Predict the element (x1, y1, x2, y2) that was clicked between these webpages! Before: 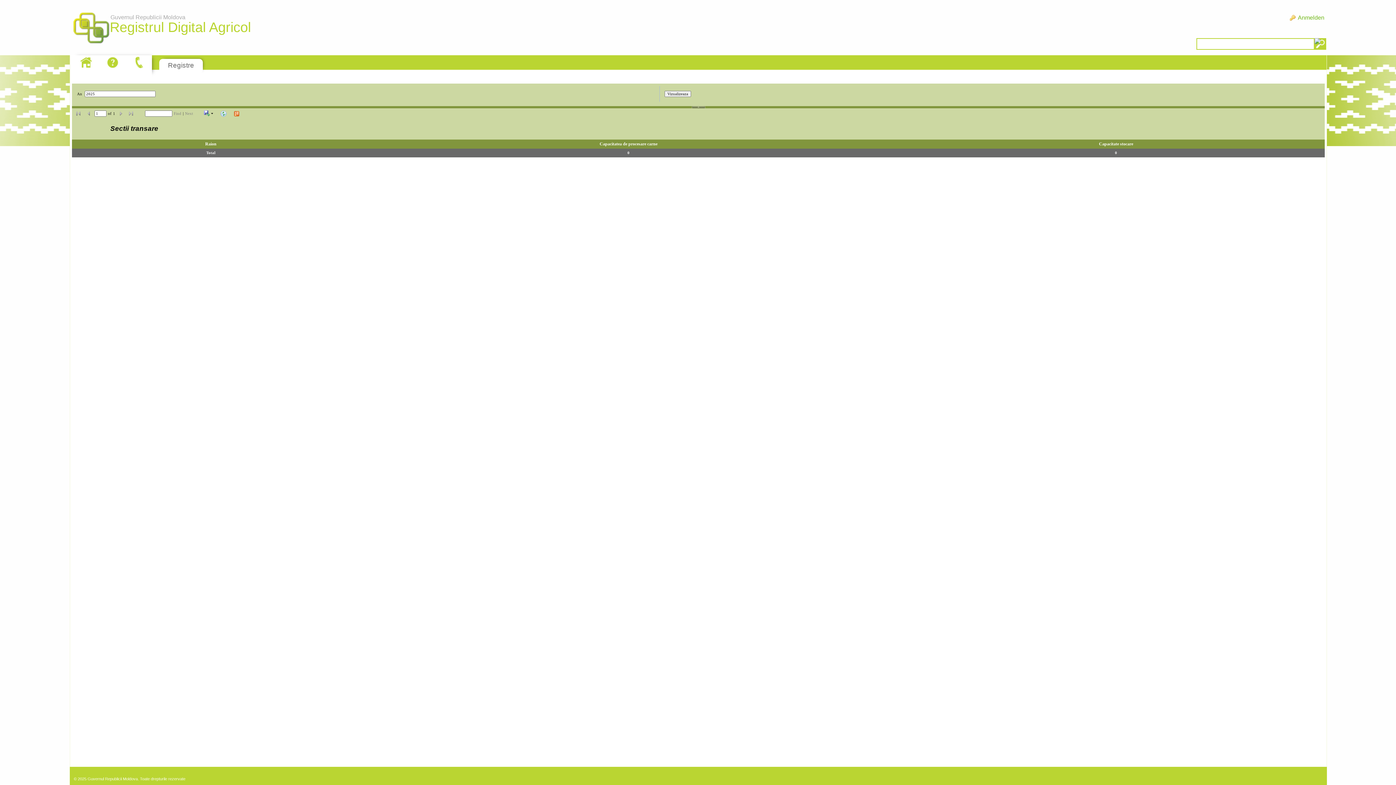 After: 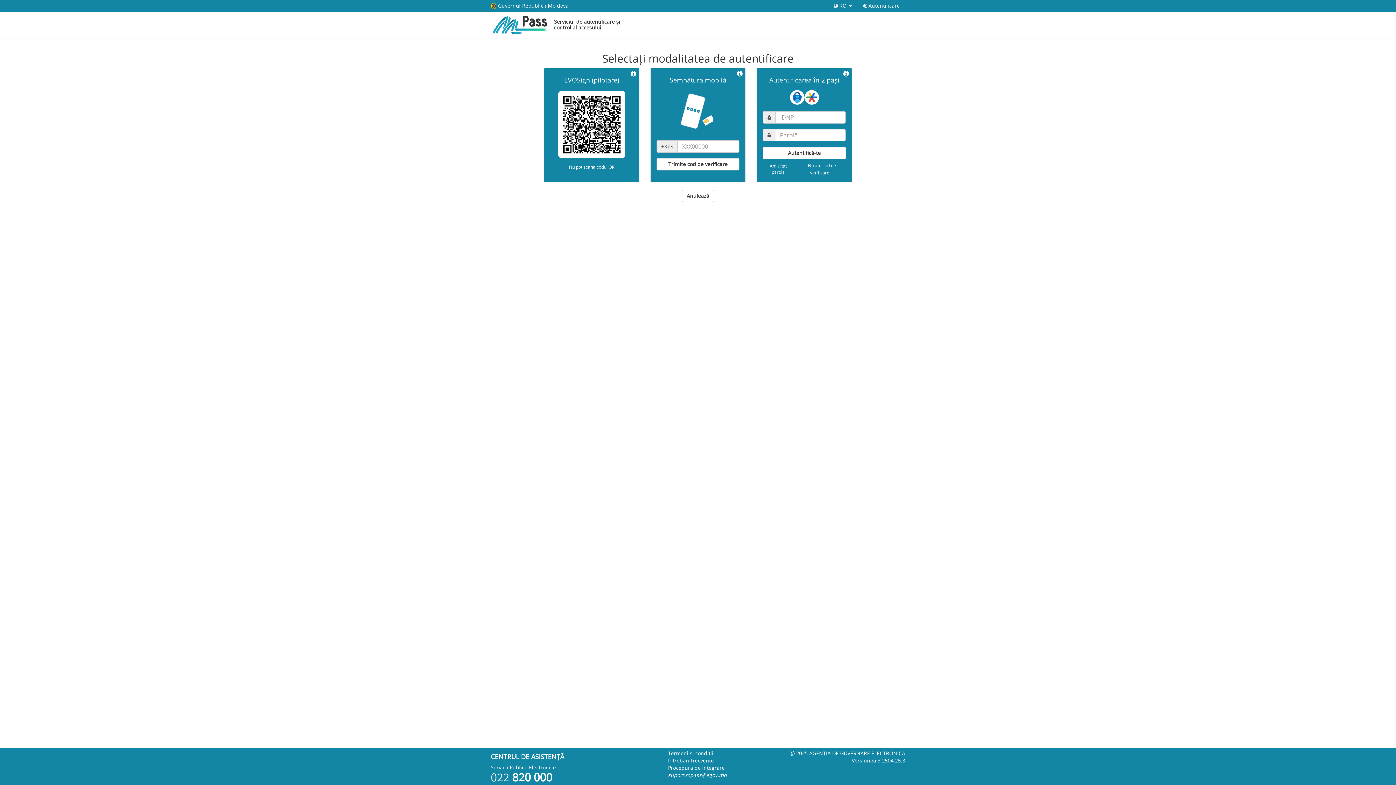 Action: bbox: (1289, 12, 1326, 22) label: Anmelden